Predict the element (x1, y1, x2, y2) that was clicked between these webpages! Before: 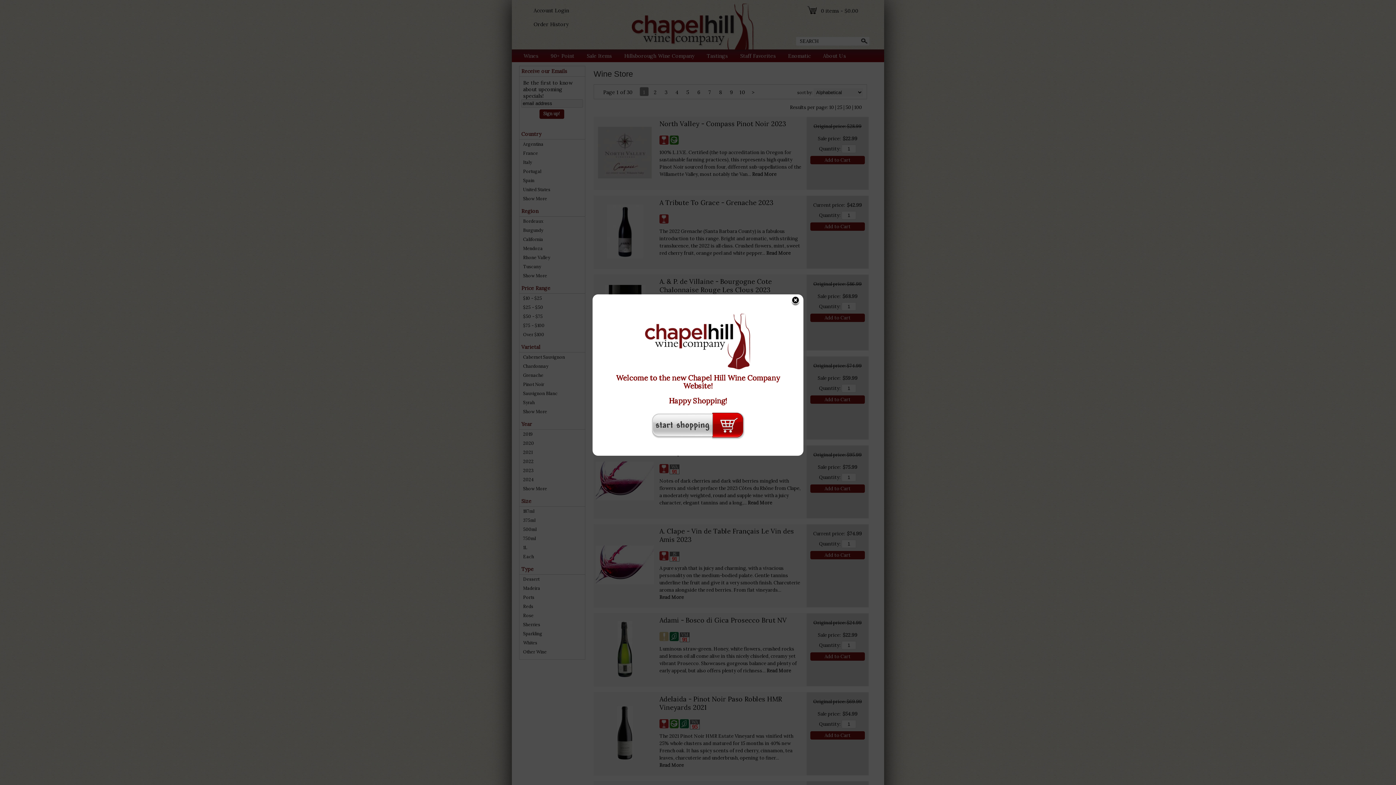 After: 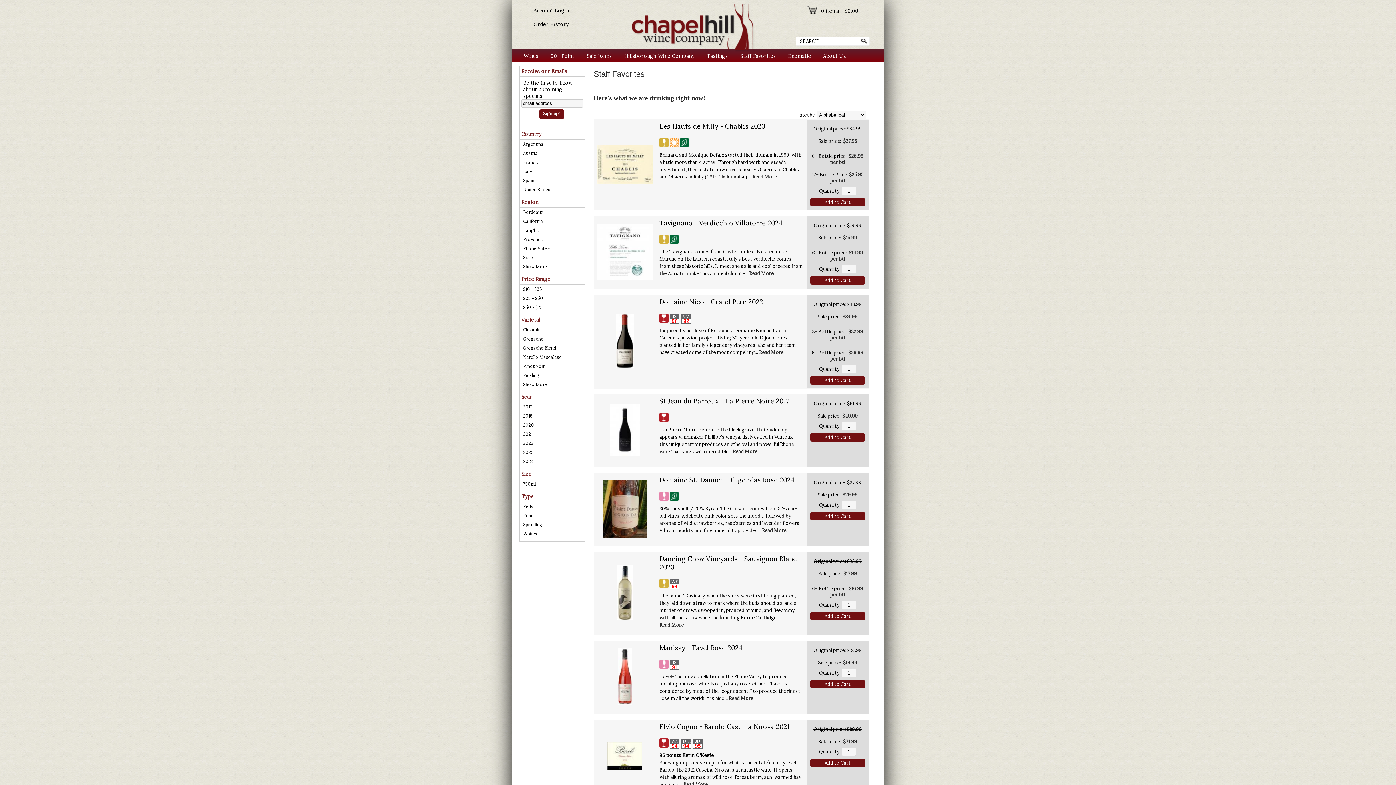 Action: bbox: (650, 434, 745, 440)